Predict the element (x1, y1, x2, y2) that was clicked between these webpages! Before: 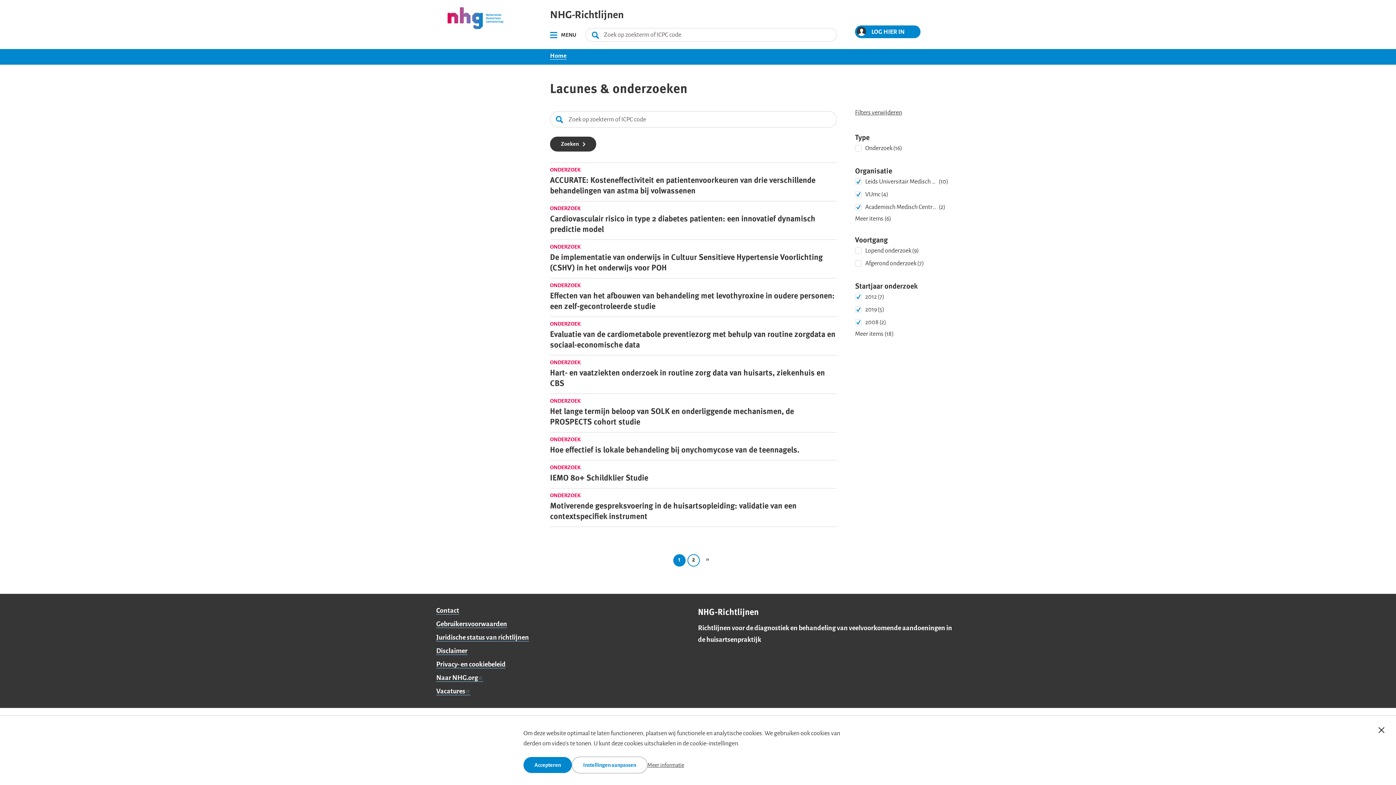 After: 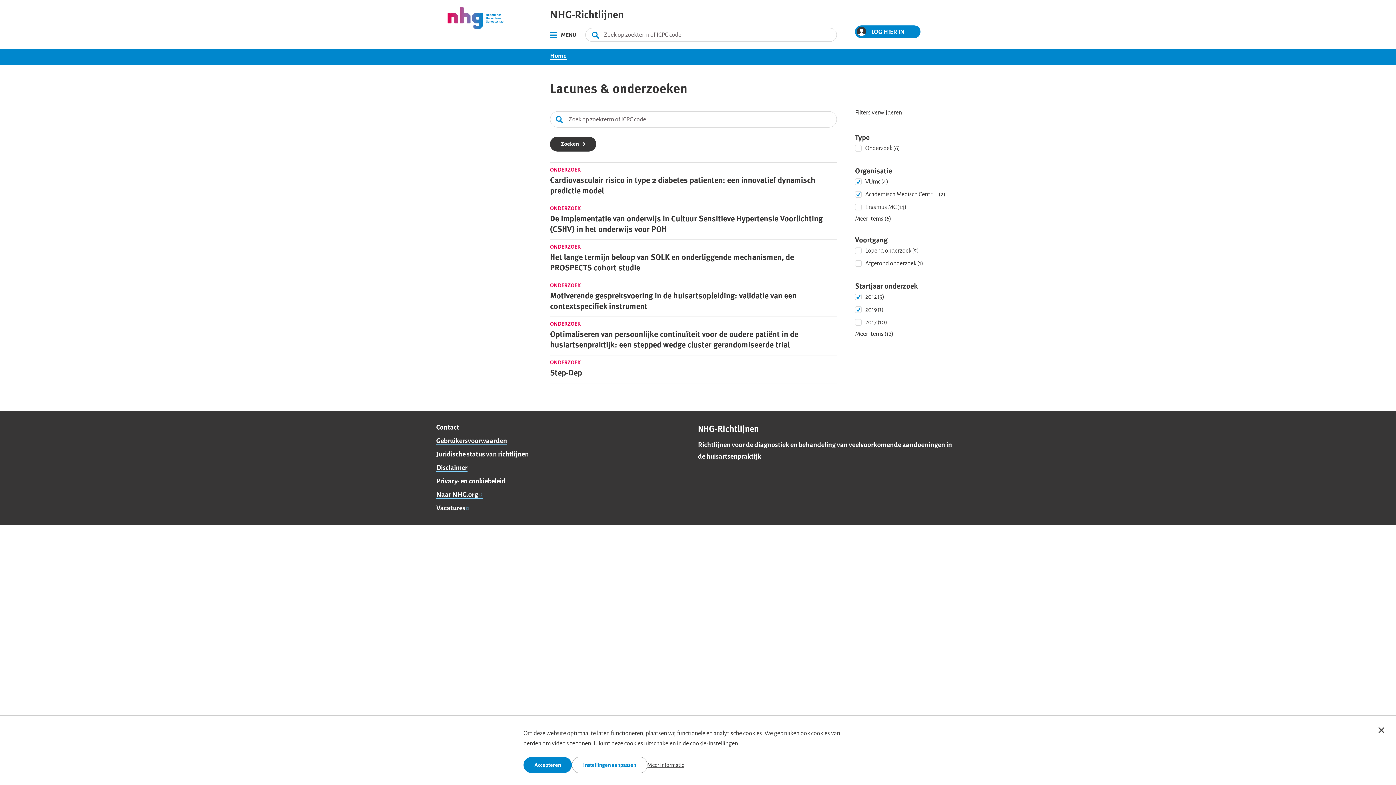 Action: bbox: (855, 176, 960, 186) label: Leids Universitair Medisch Centrum
(10)